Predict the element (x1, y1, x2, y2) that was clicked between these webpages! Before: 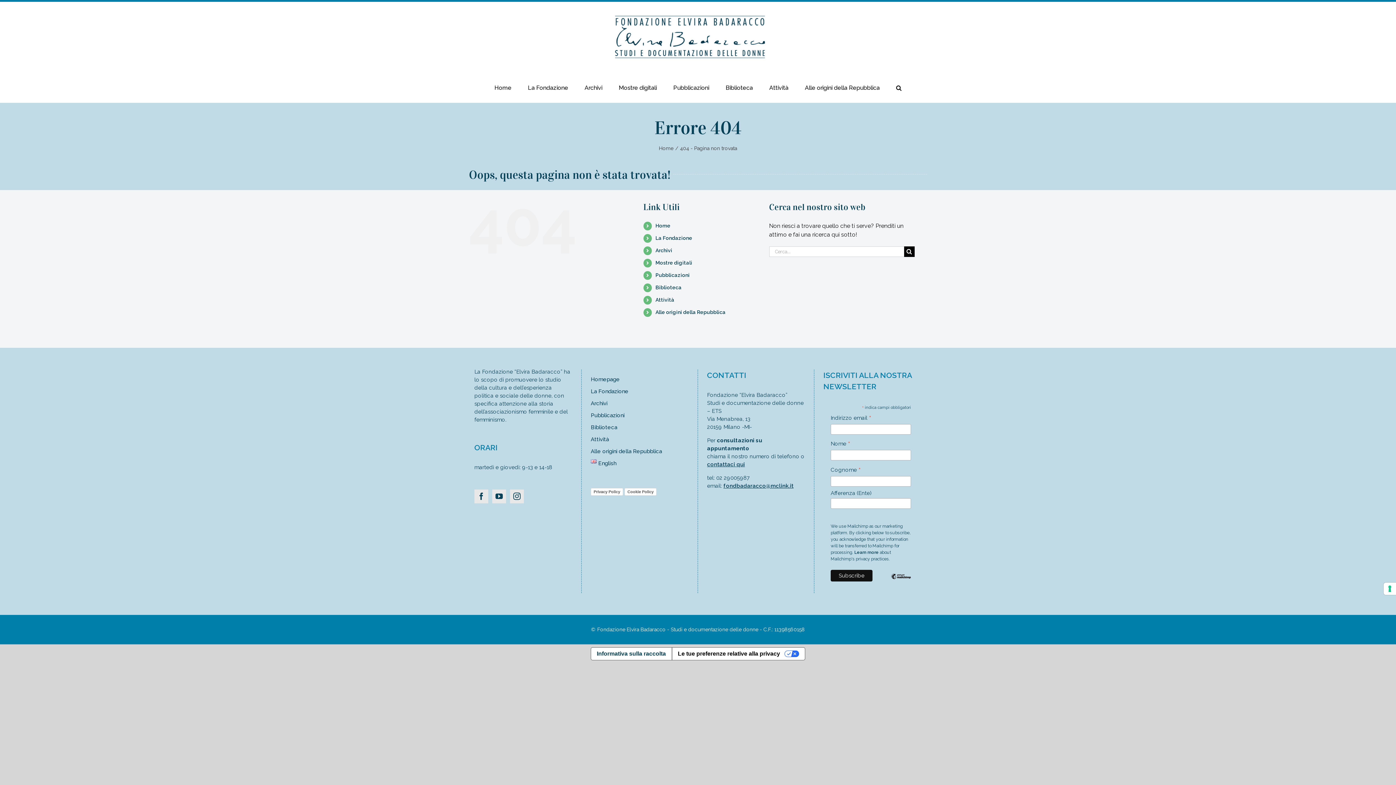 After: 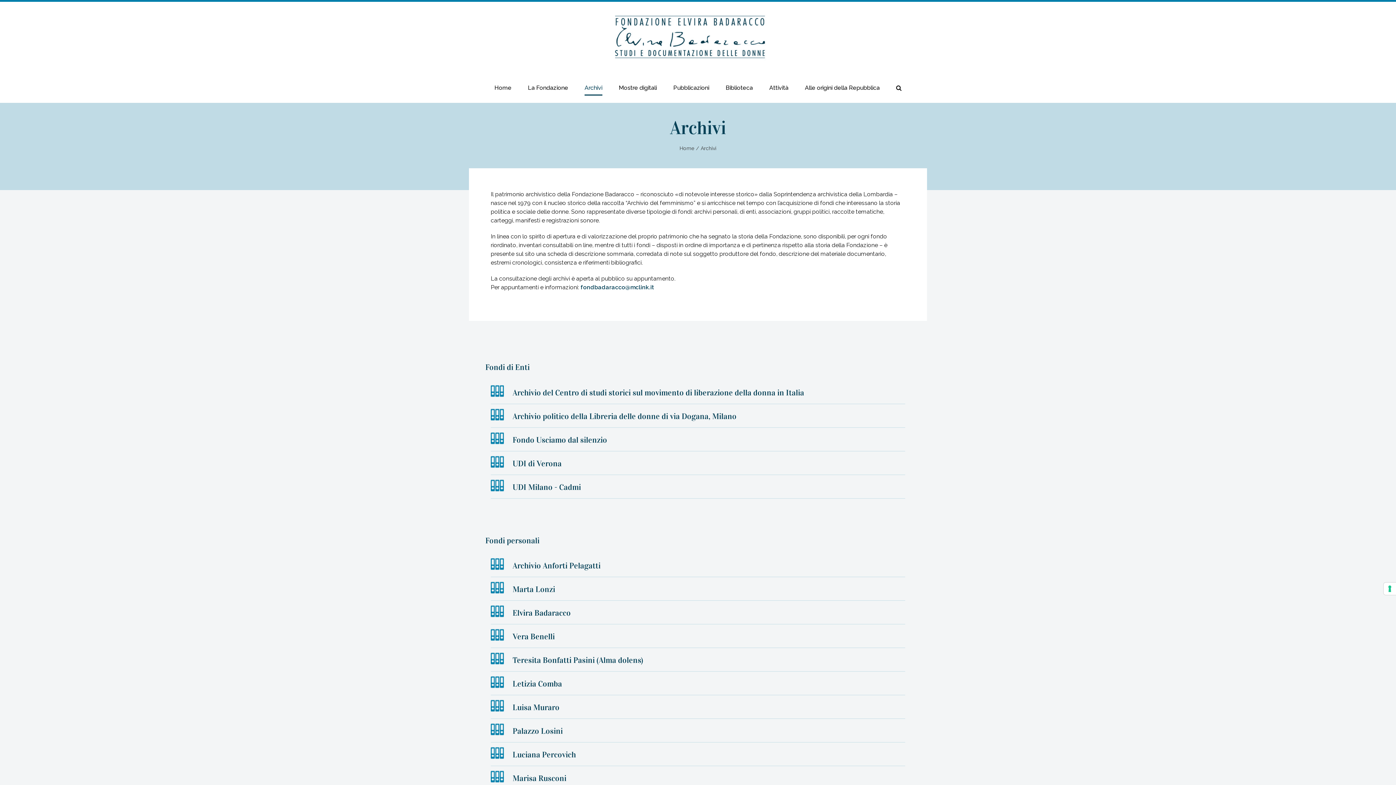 Action: bbox: (655, 247, 672, 253) label: Archivi